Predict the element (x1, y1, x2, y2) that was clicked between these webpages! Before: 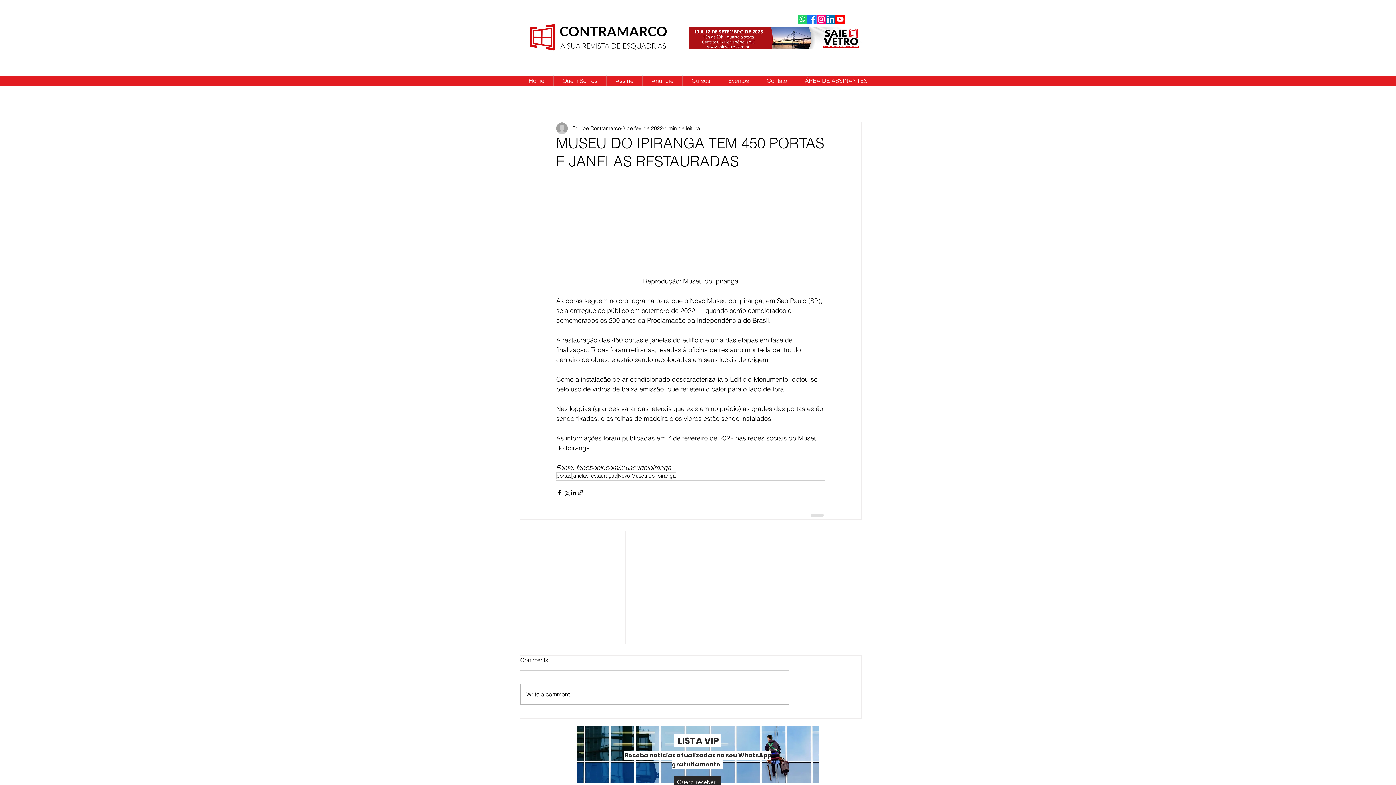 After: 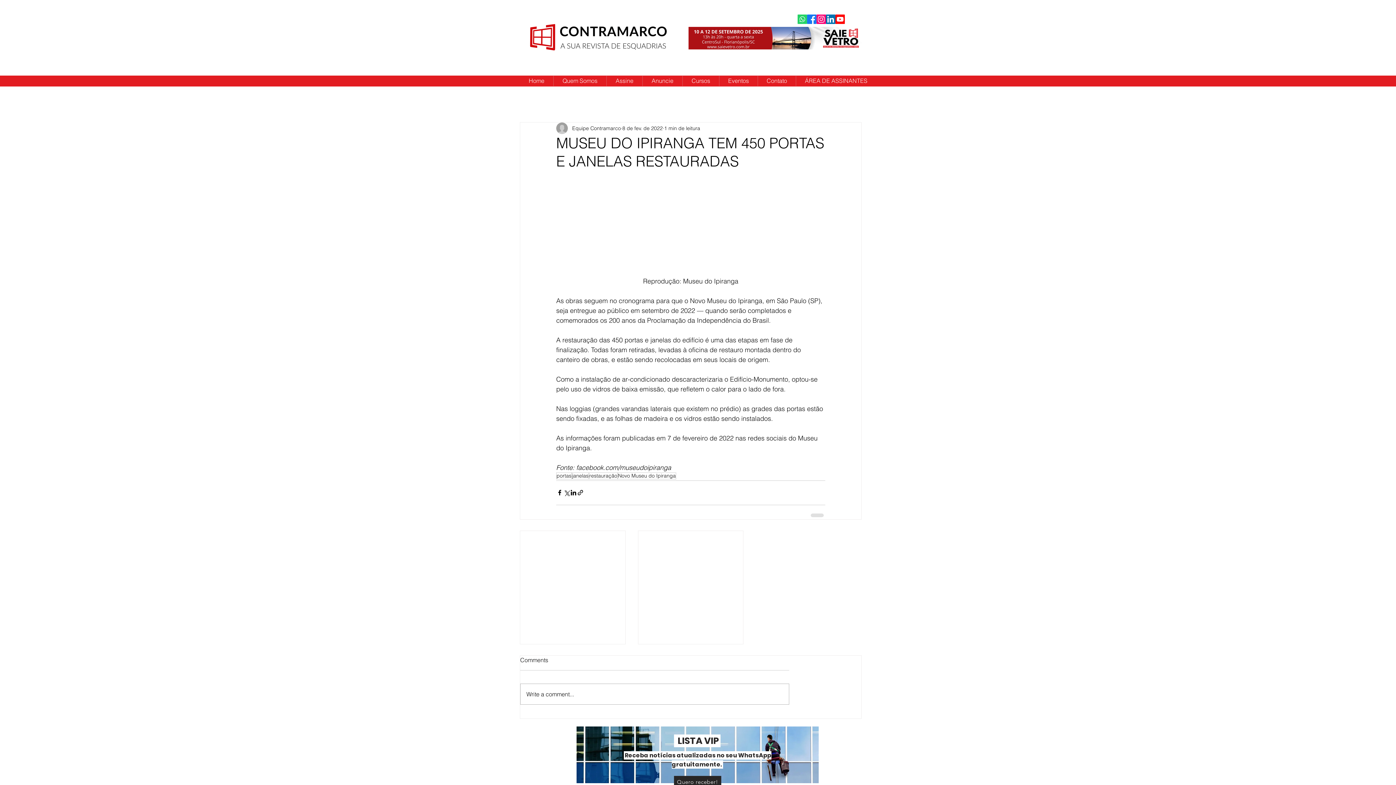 Action: label: LinkedIn ícone social bbox: (826, 14, 835, 24)